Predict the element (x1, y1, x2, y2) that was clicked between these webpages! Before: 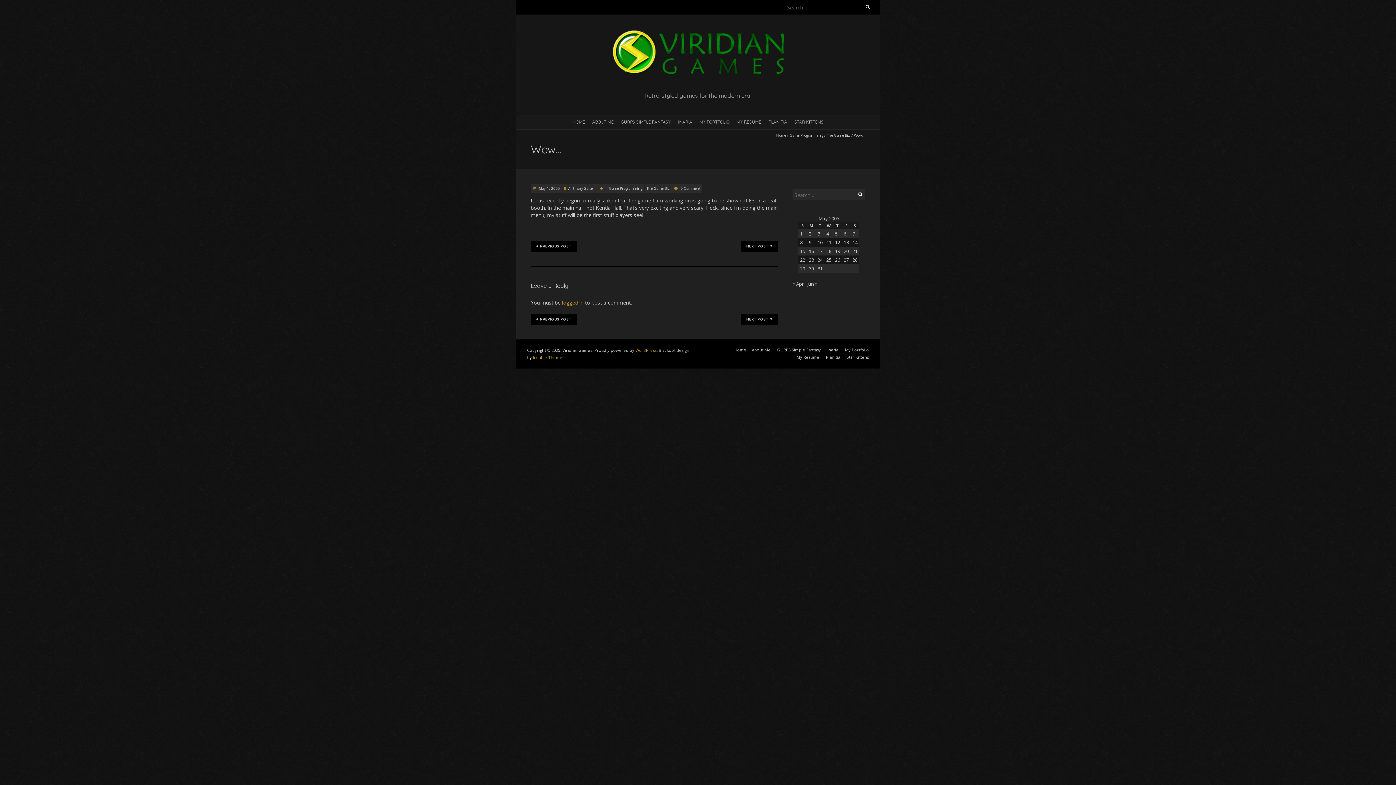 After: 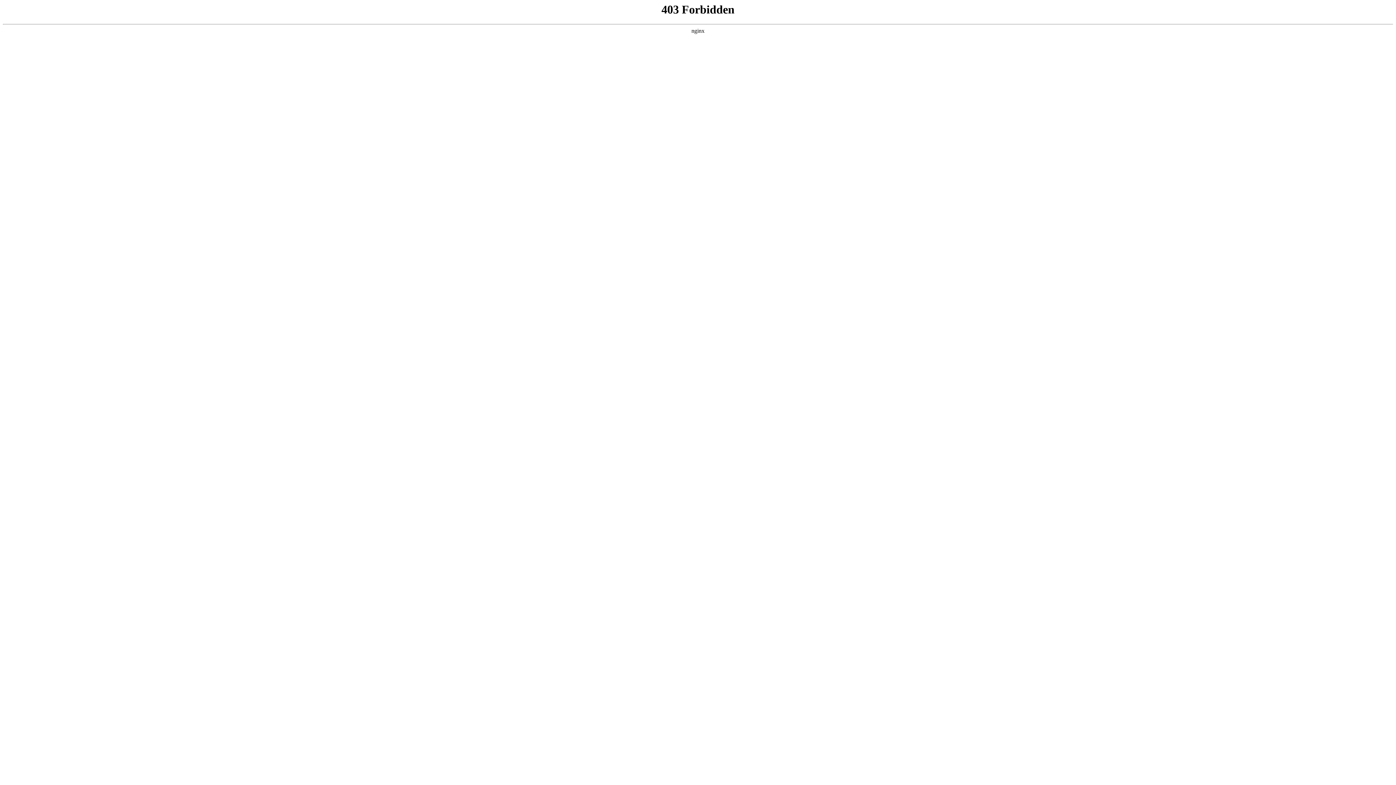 Action: bbox: (635, 347, 656, 353) label: WordPress